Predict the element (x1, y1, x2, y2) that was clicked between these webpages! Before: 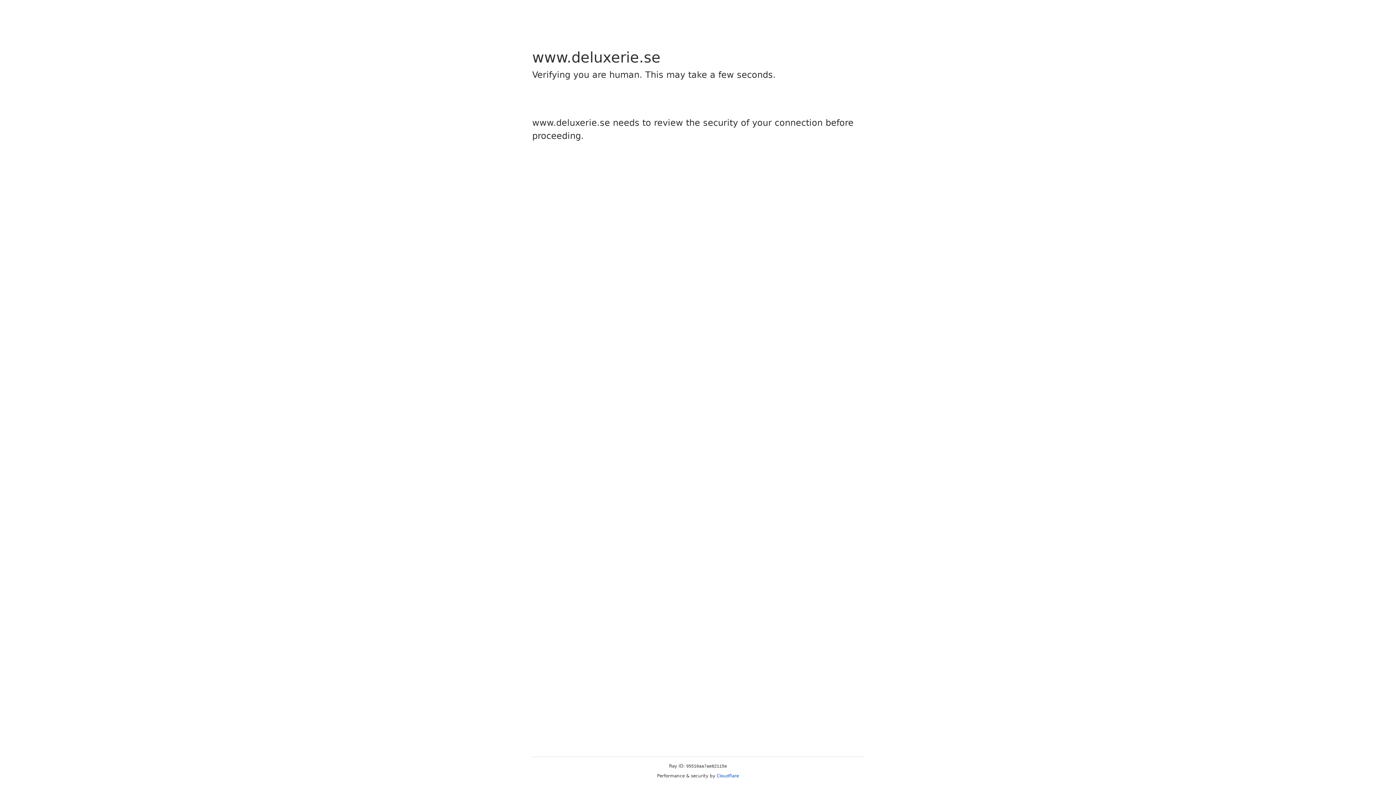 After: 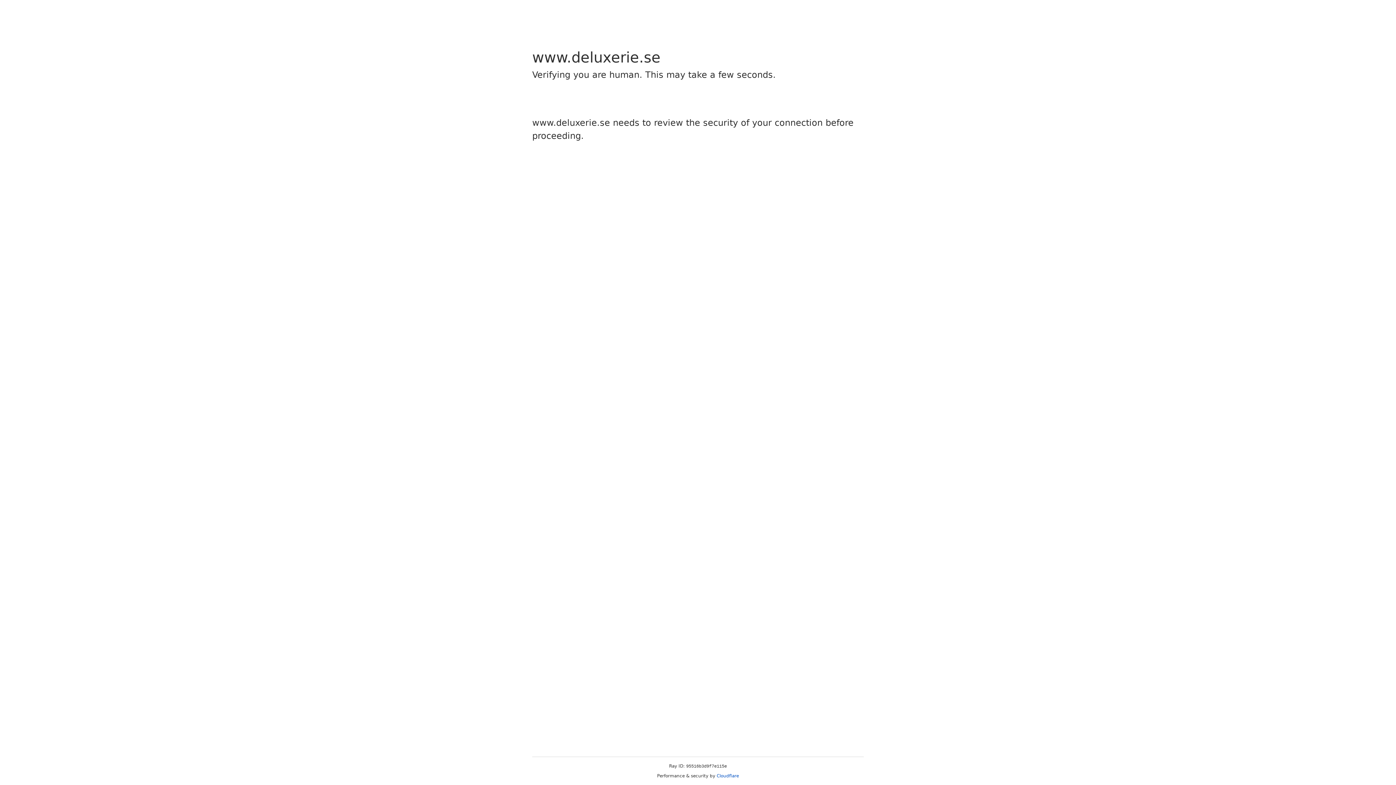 Action: label: Cloudflare bbox: (716, 773, 739, 778)